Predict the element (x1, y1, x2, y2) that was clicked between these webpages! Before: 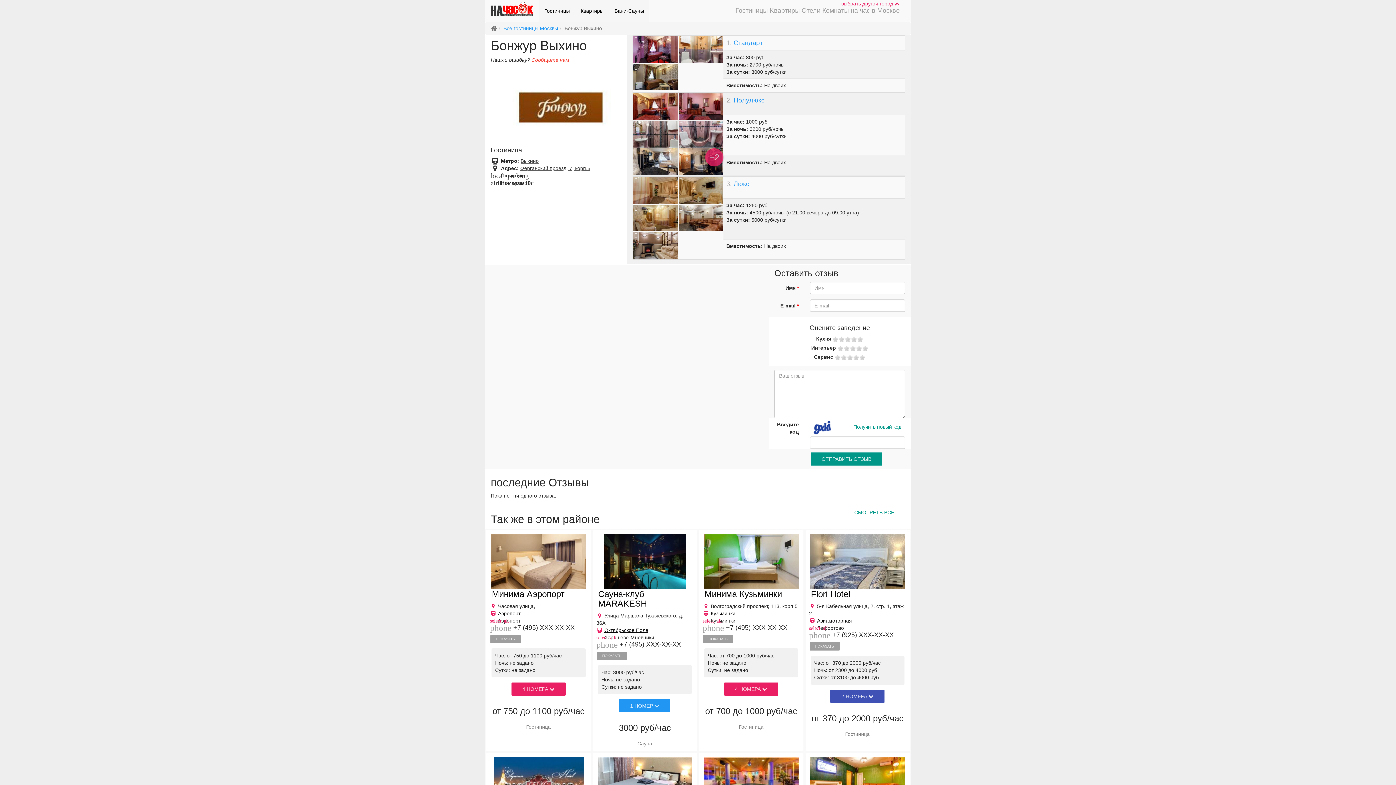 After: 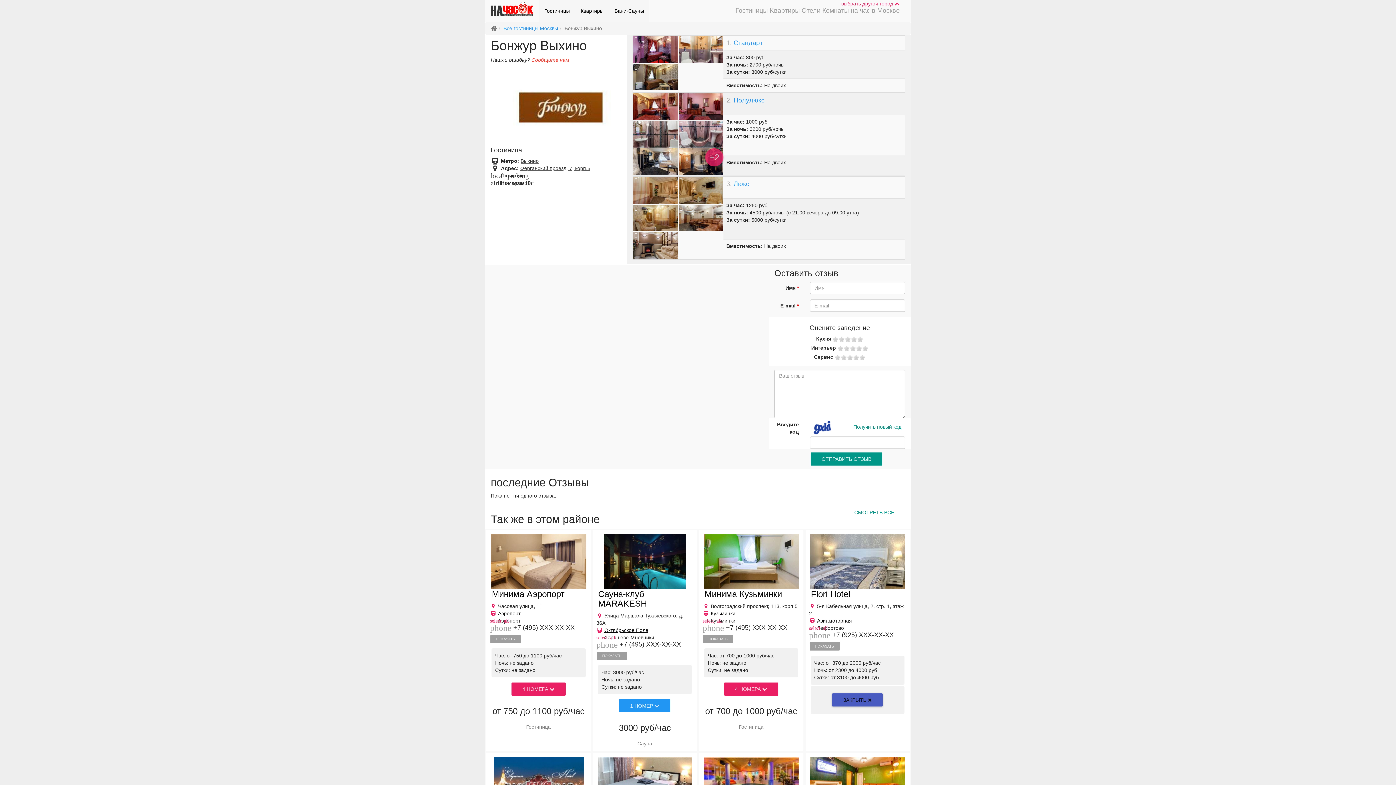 Action: bbox: (830, 690, 884, 703) label: 2 НОМЕРА 